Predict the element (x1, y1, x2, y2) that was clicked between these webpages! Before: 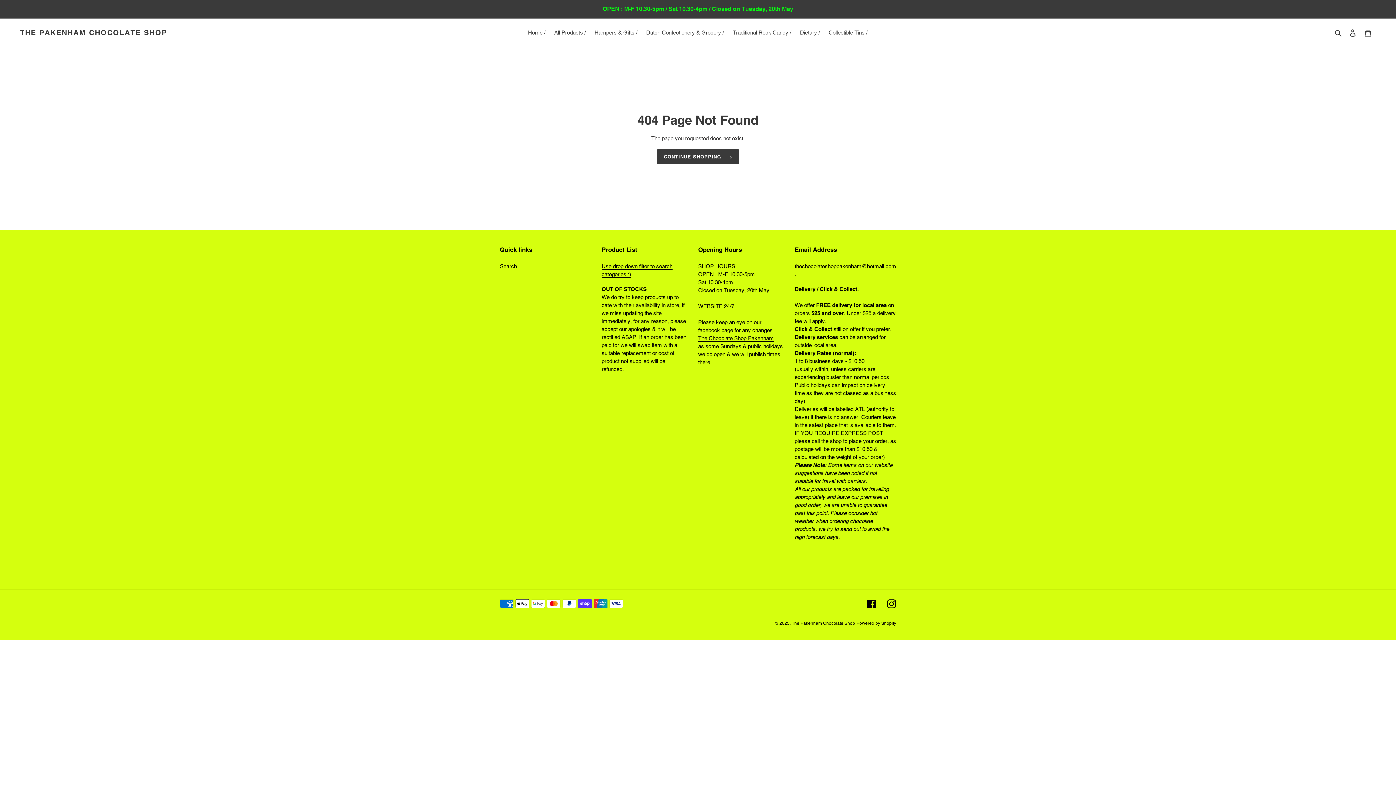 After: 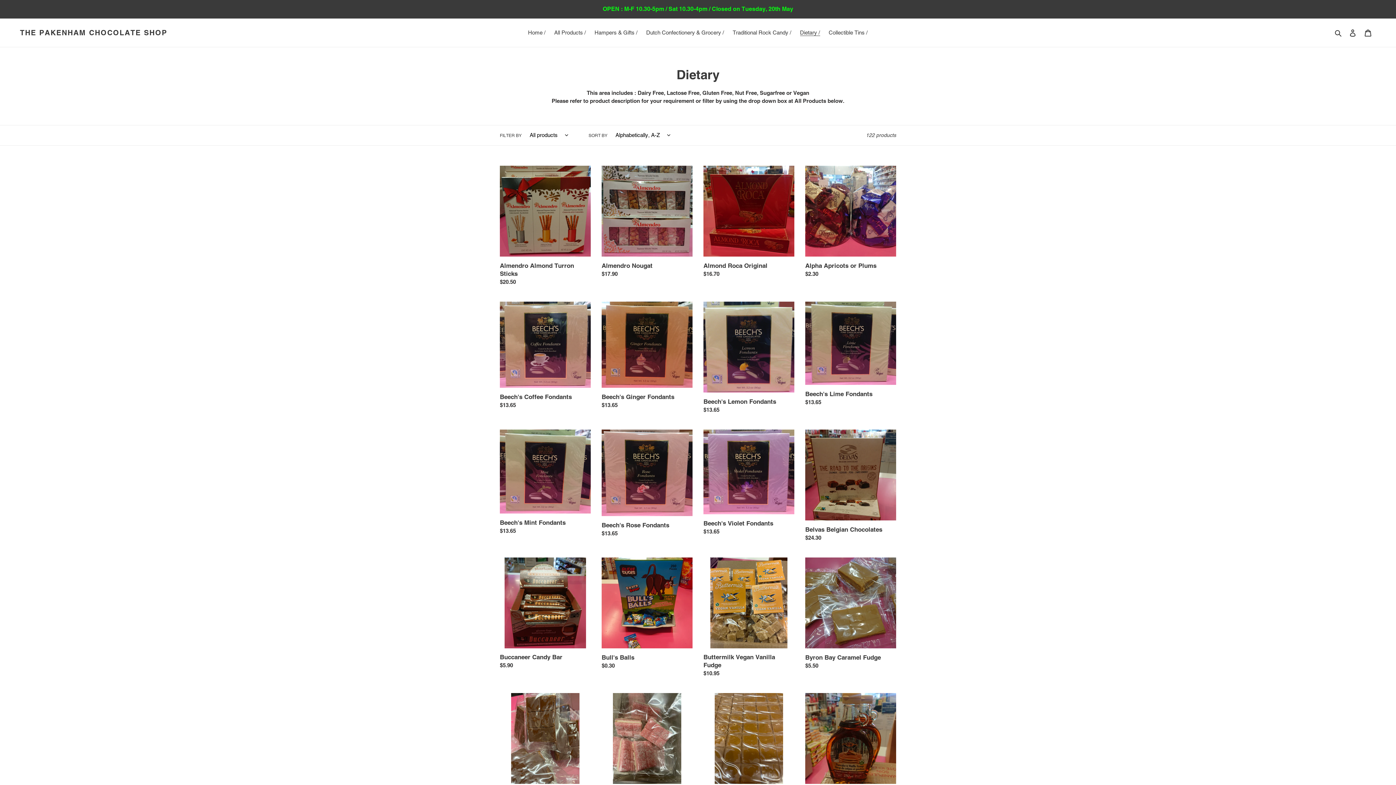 Action: bbox: (796, 27, 823, 37) label: Dietary /